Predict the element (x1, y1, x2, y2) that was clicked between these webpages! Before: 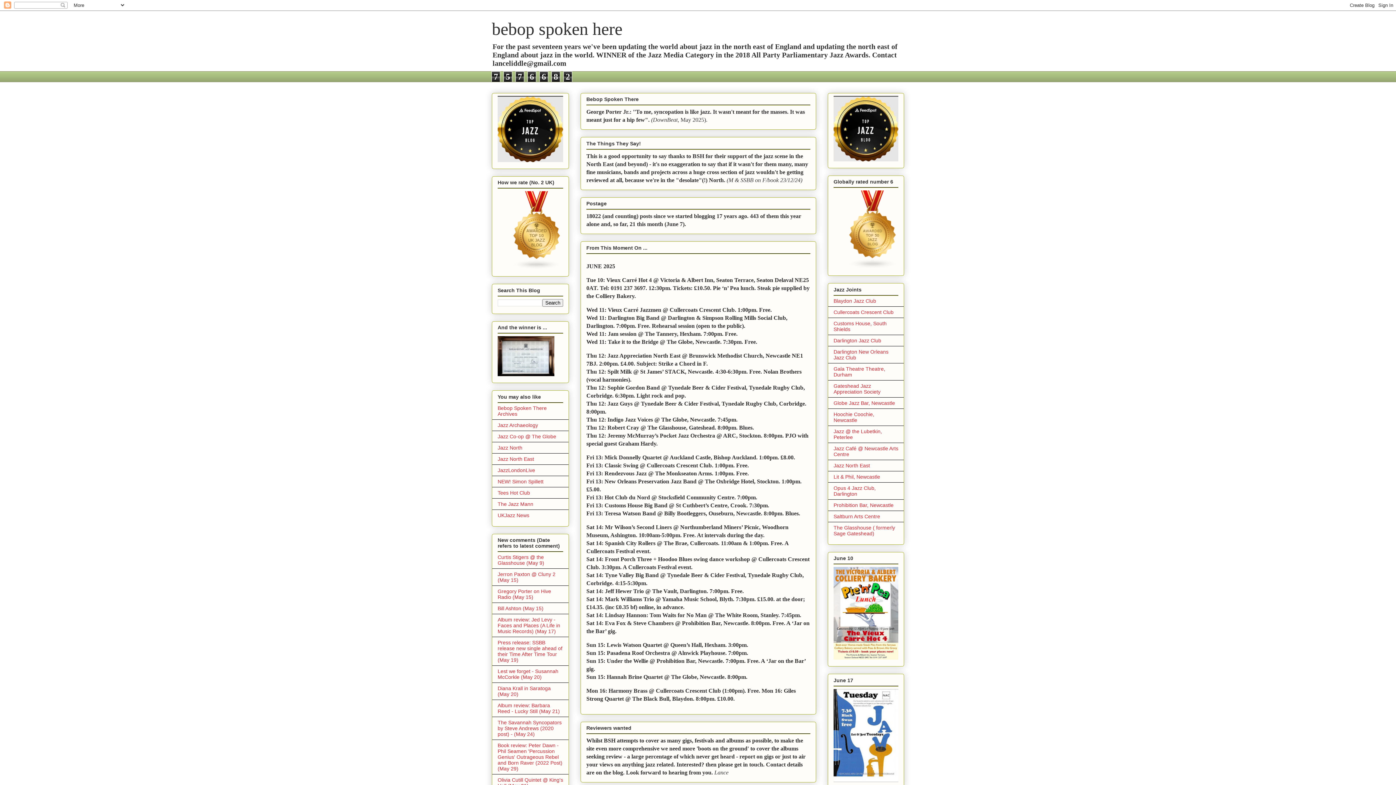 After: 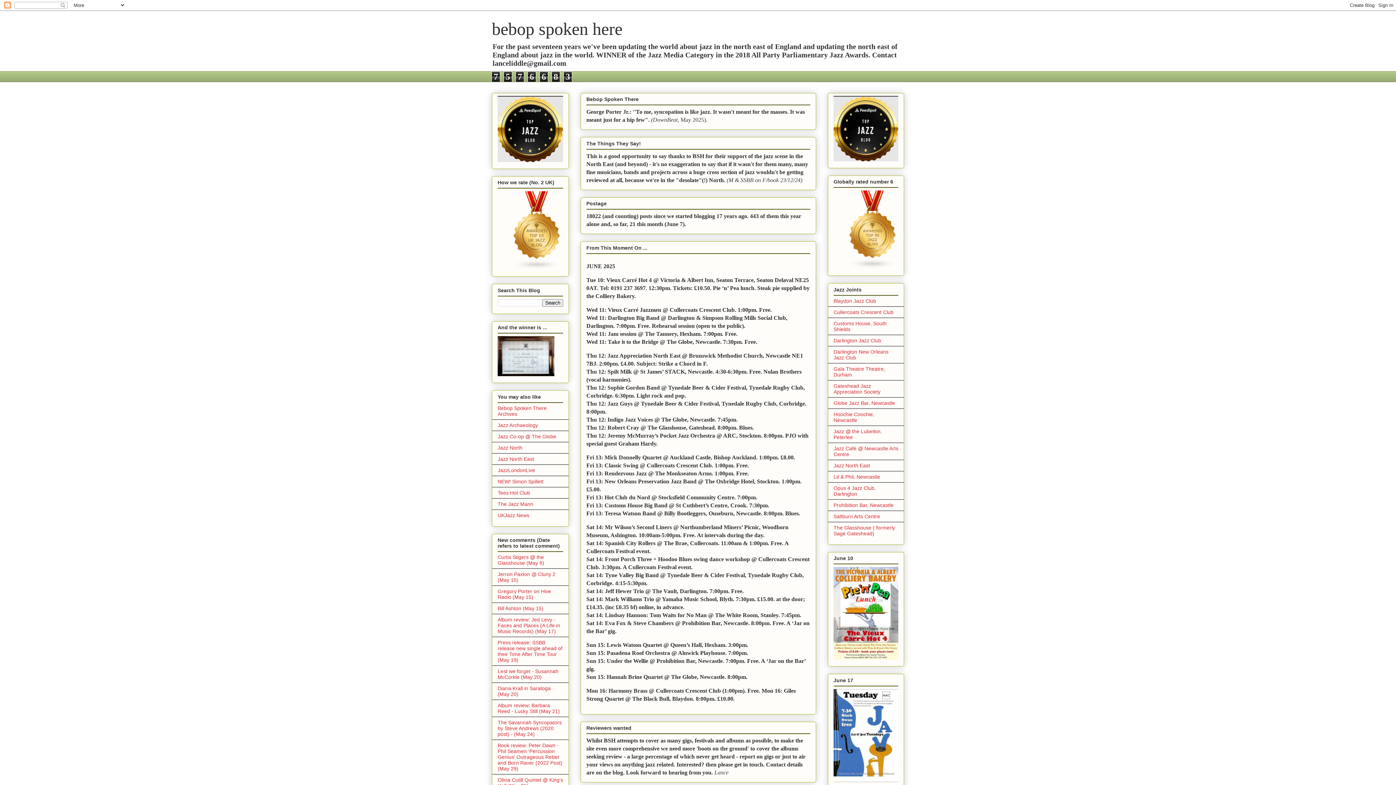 Action: bbox: (497, 639, 562, 663) label: Press release: SSBB release new single ahead of their Time After Time Tour (May 19)